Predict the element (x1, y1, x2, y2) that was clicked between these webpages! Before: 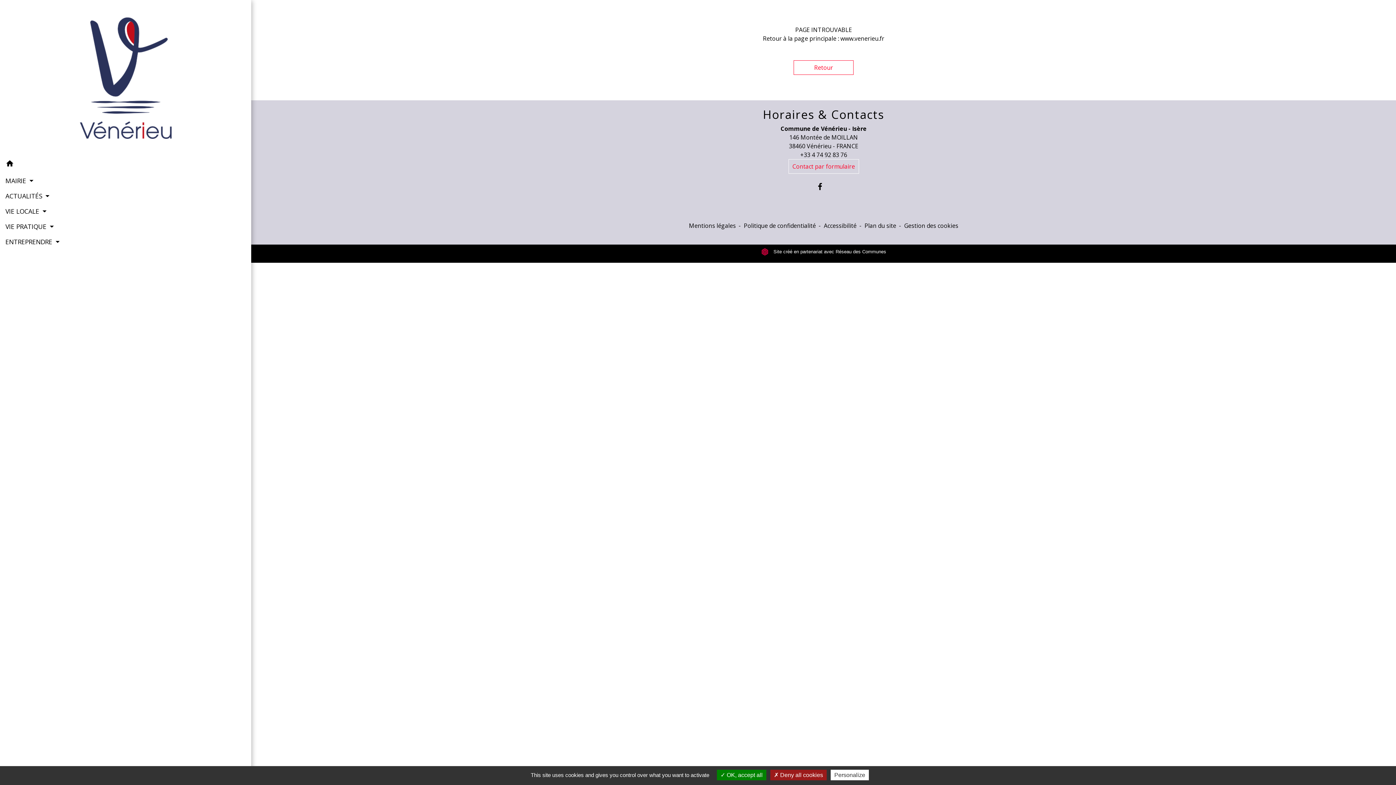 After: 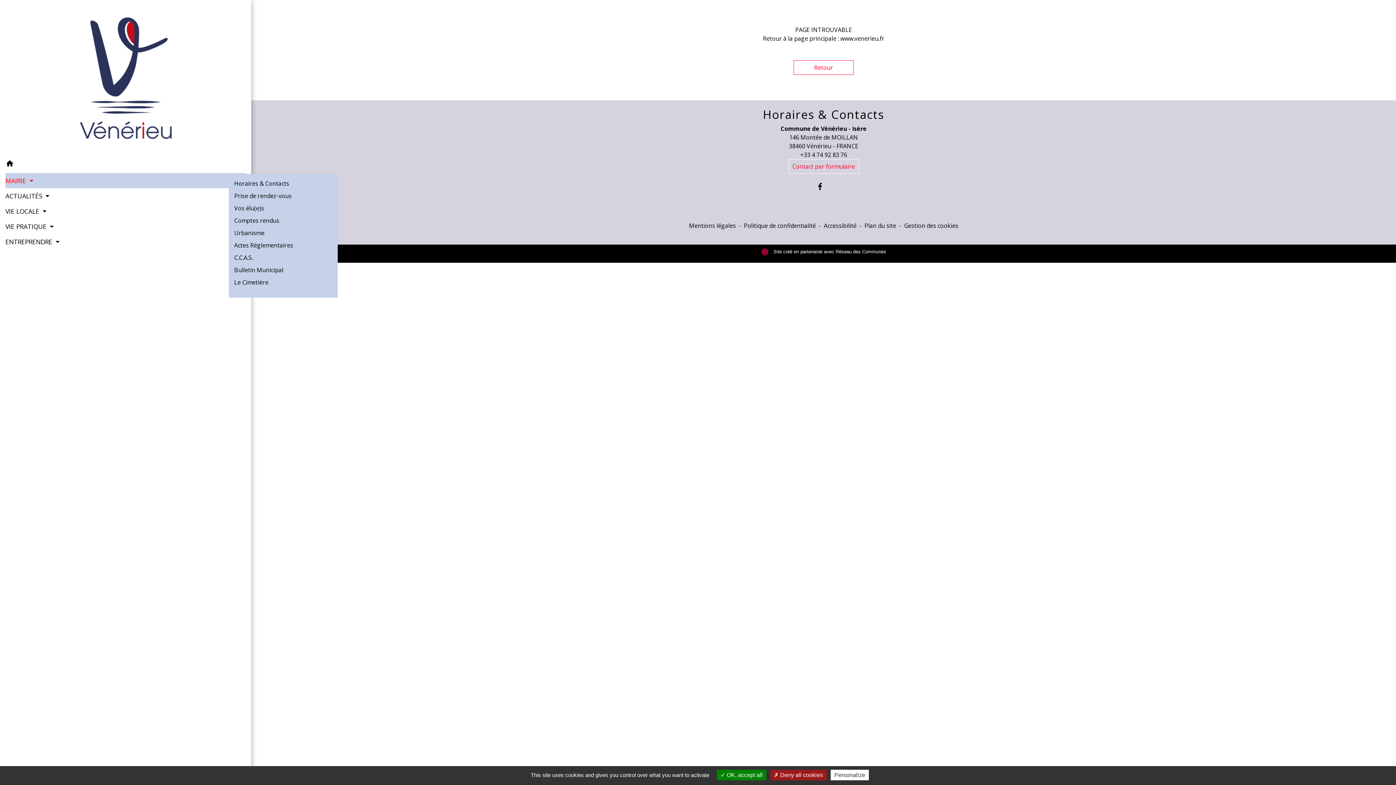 Action: bbox: (5, 173, 245, 188) label: MAIRIE 